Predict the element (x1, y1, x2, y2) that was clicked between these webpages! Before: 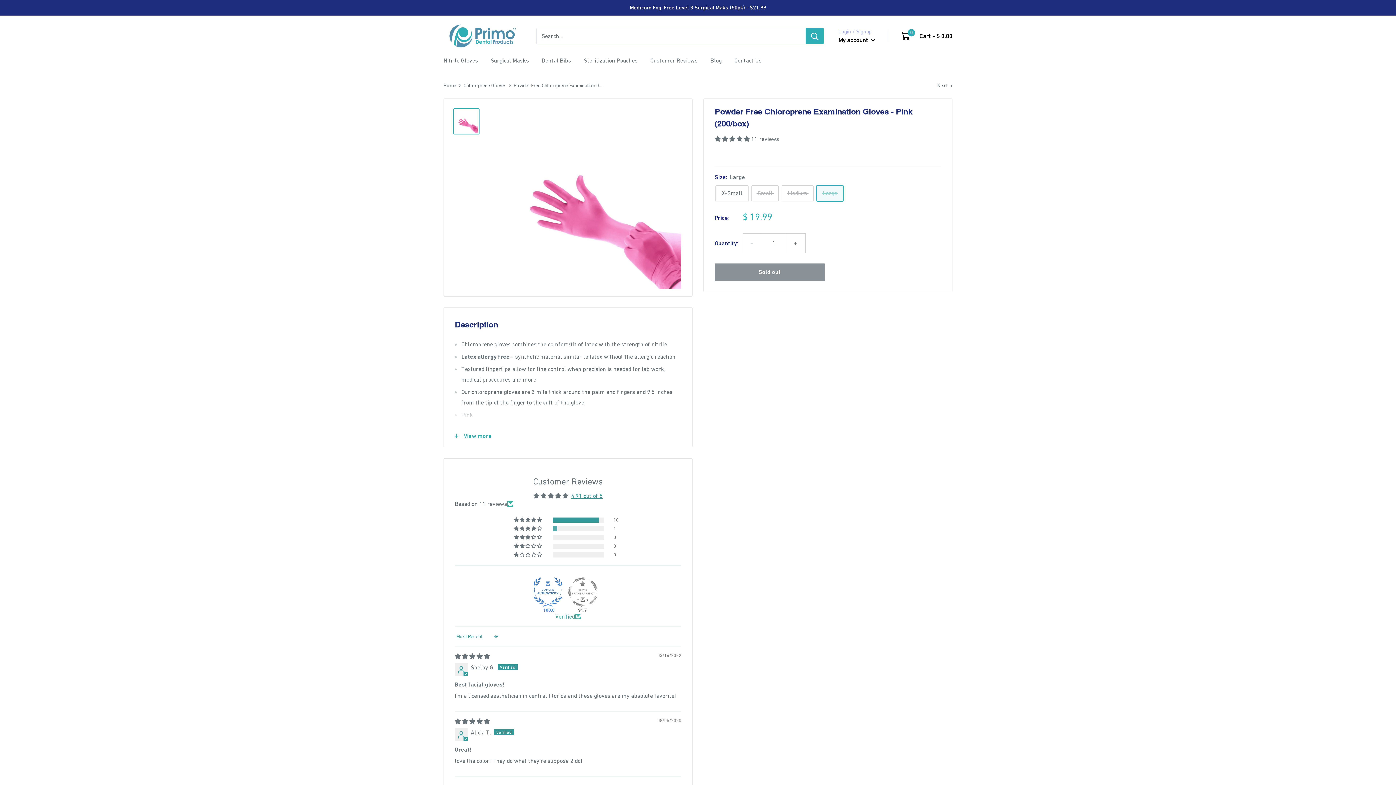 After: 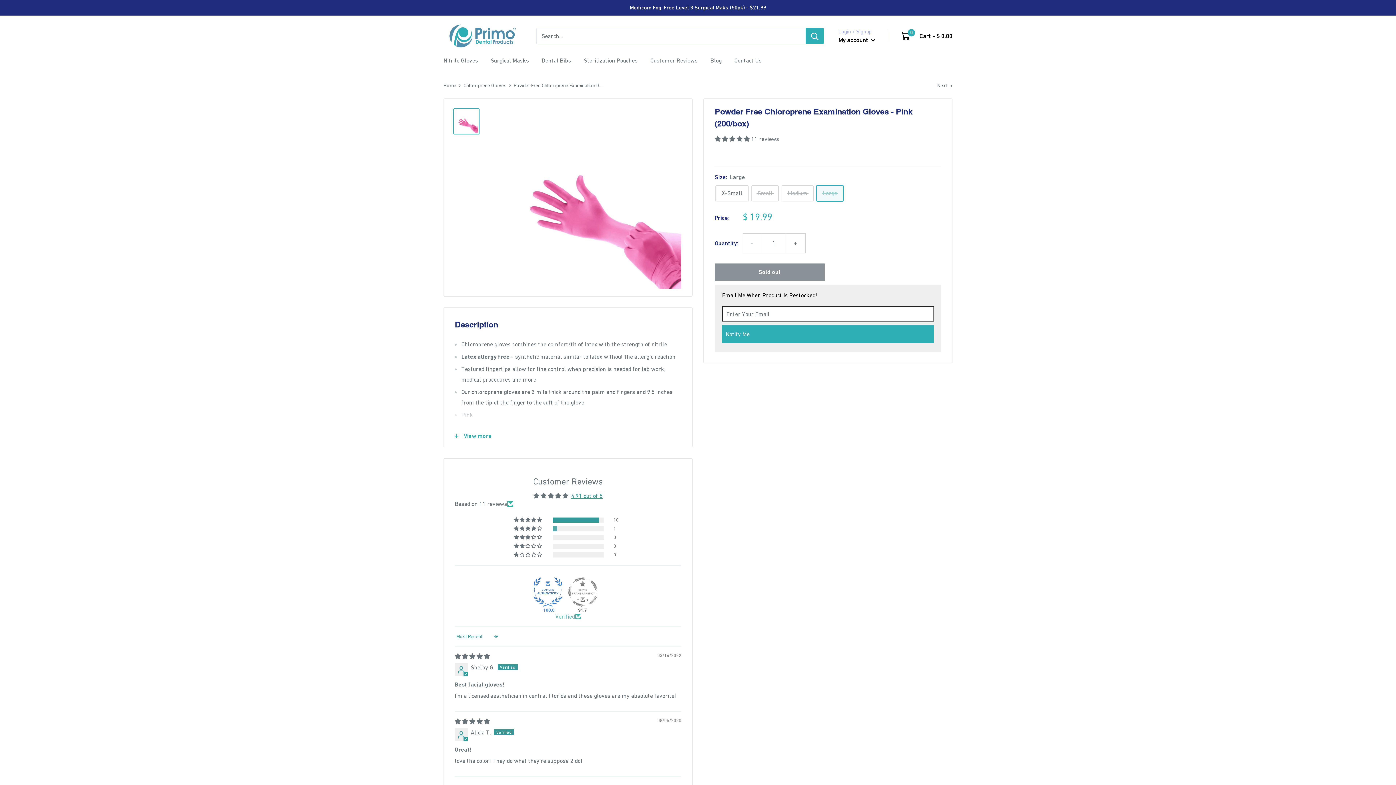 Action: bbox: (555, 612, 575, 620) label: Verified